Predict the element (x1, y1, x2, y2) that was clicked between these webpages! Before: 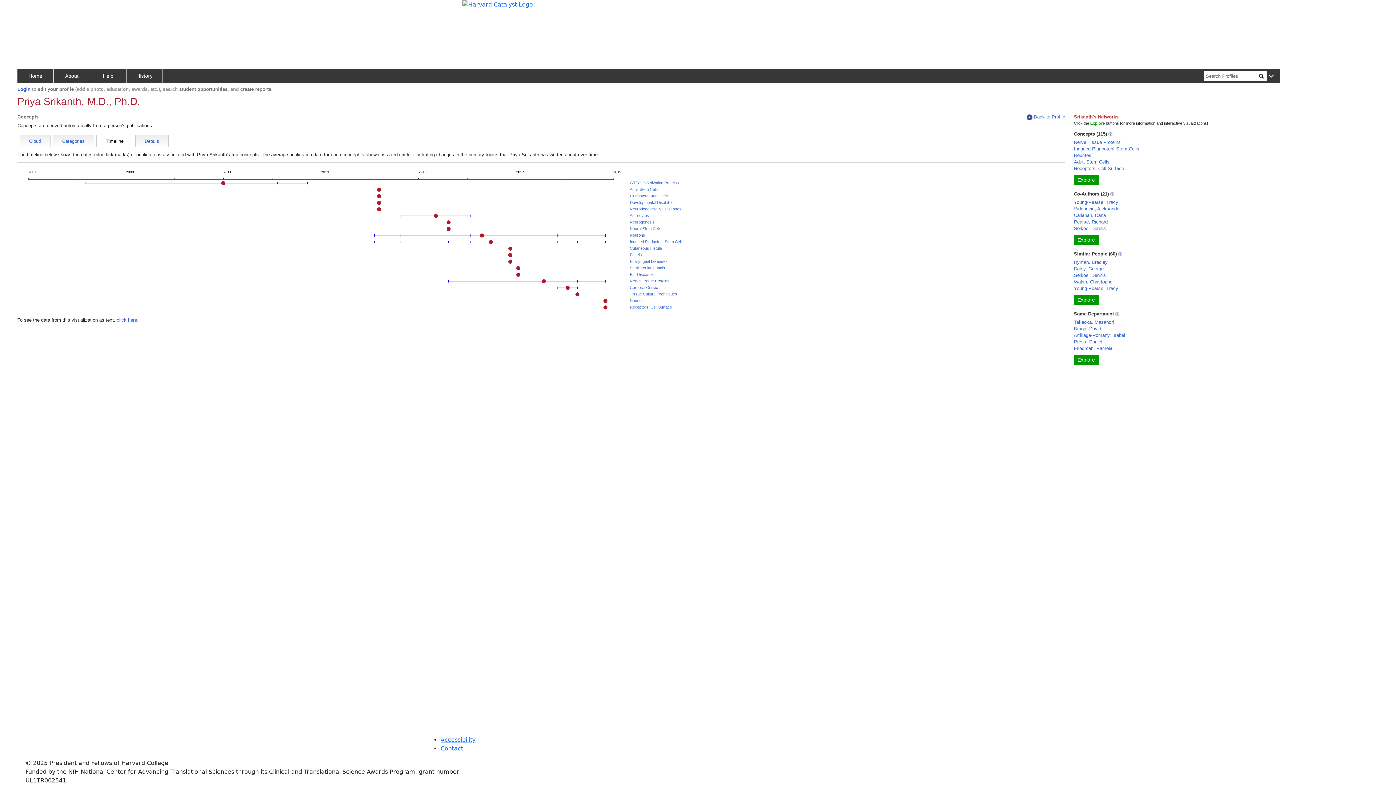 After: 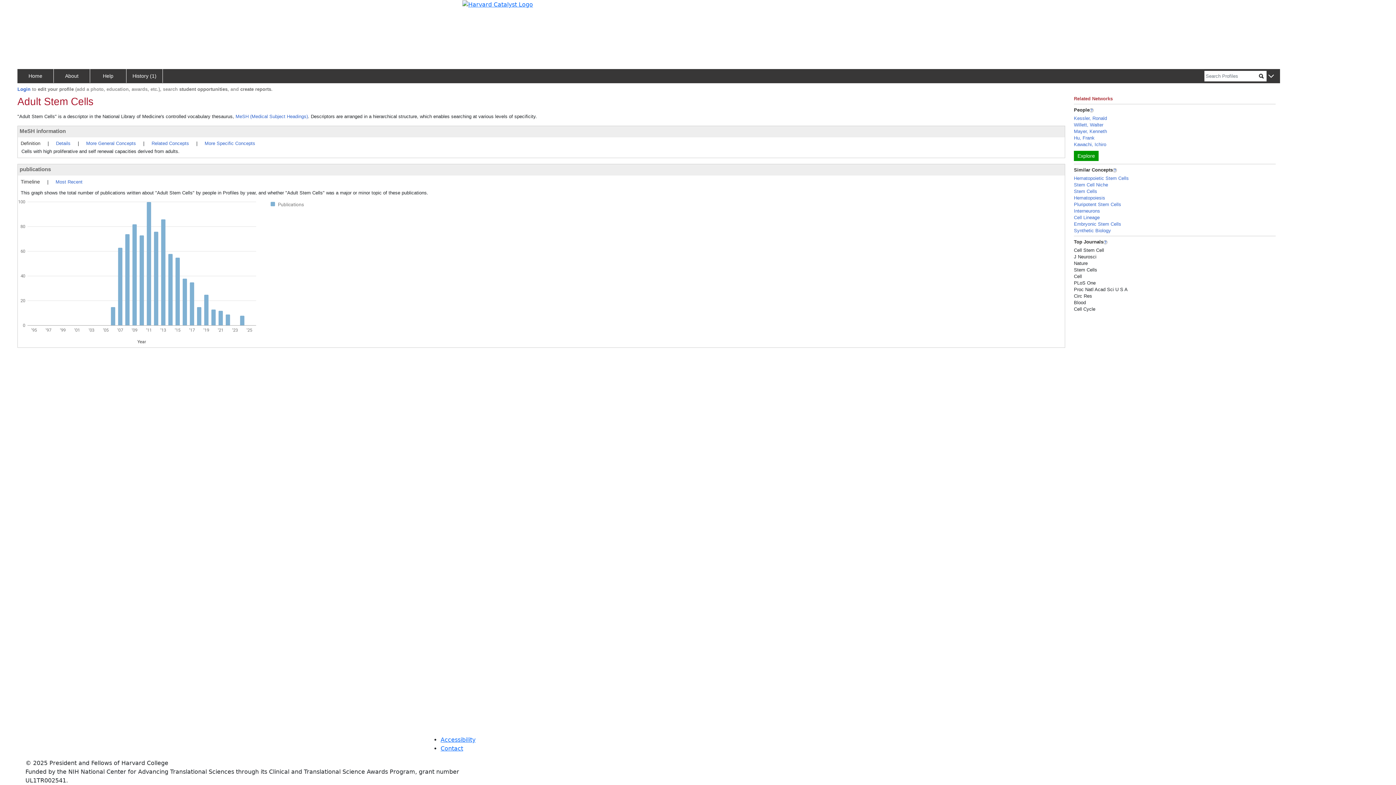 Action: label: Adult Stem Cells bbox: (630, 186, 658, 192)